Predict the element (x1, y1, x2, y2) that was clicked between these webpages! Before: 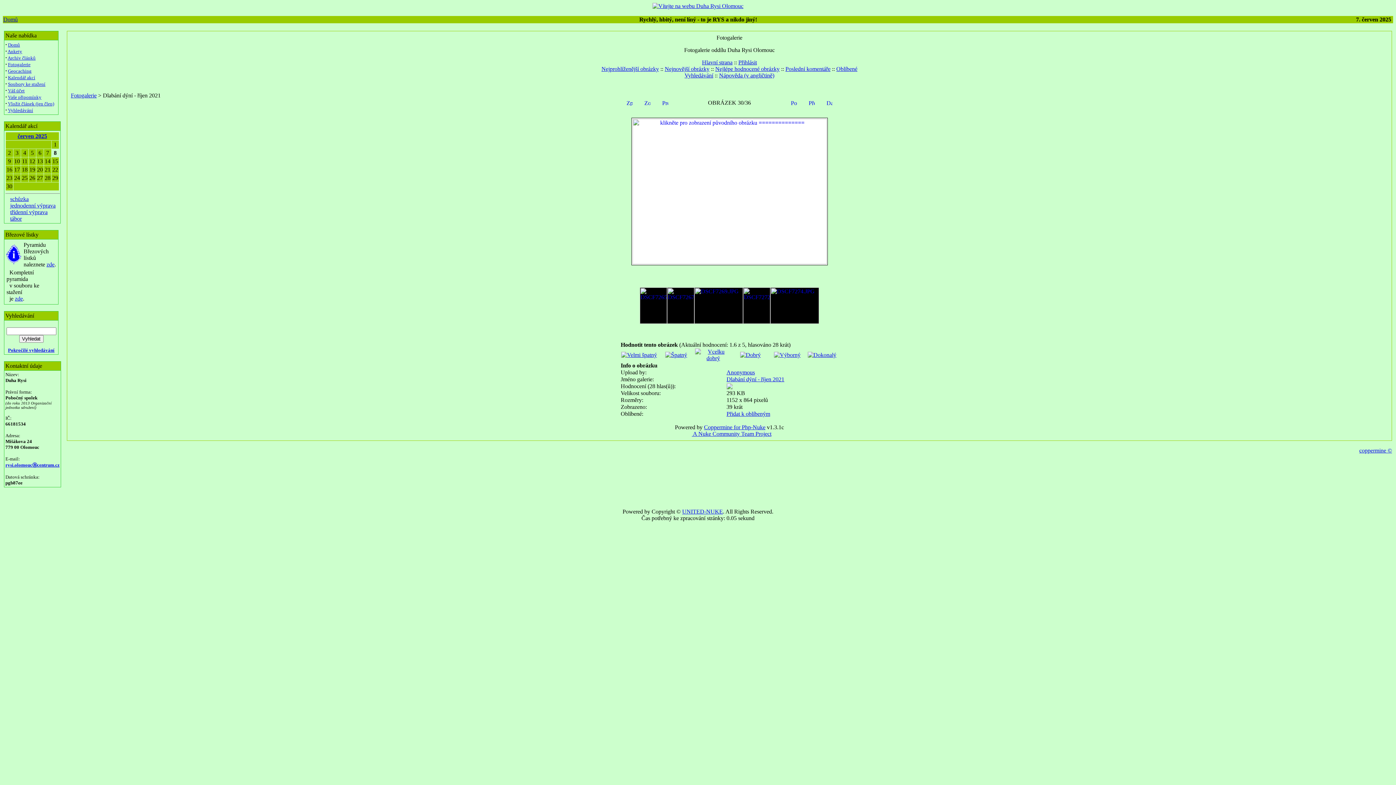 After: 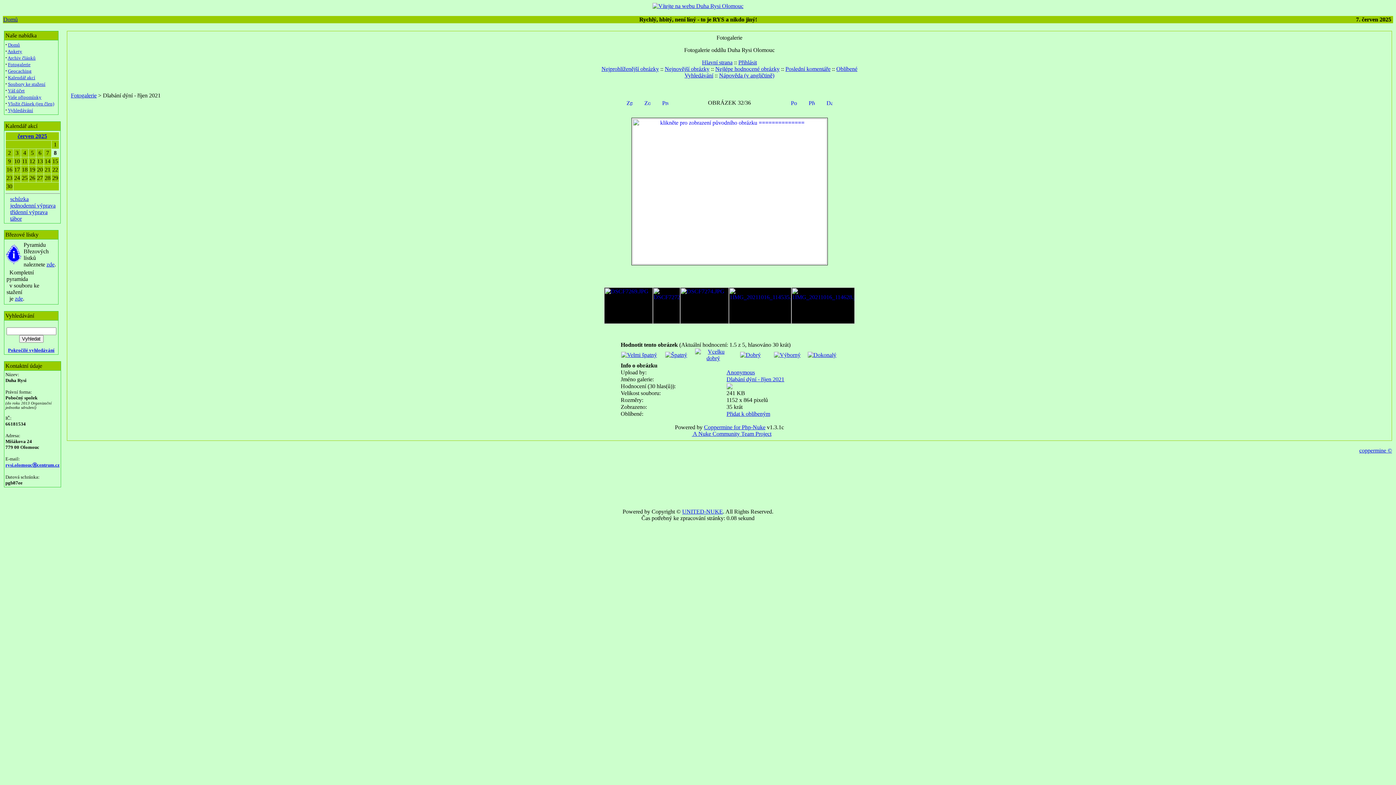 Action: bbox: (770, 318, 819, 325)